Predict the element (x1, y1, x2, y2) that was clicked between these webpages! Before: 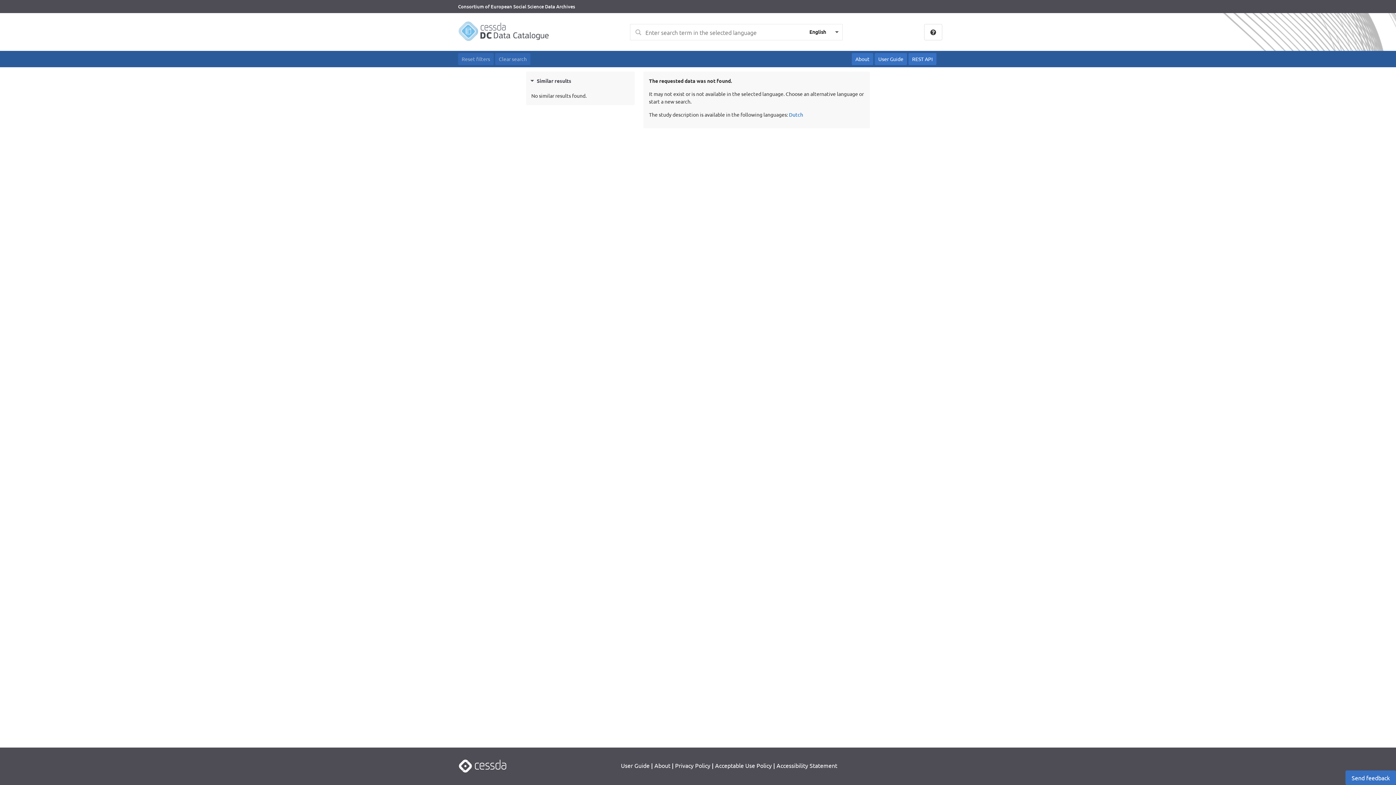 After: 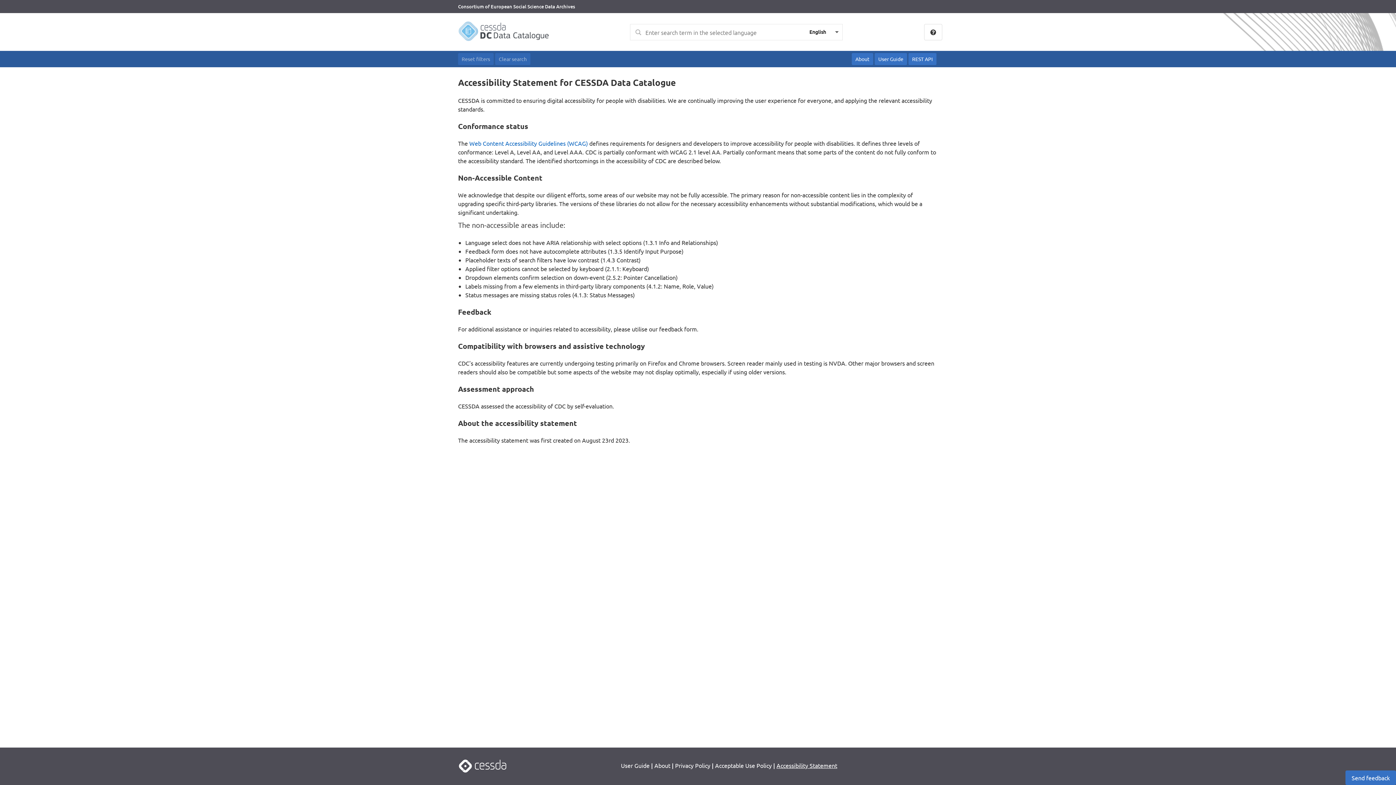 Action: label: Accessibility Statement bbox: (776, 761, 837, 770)